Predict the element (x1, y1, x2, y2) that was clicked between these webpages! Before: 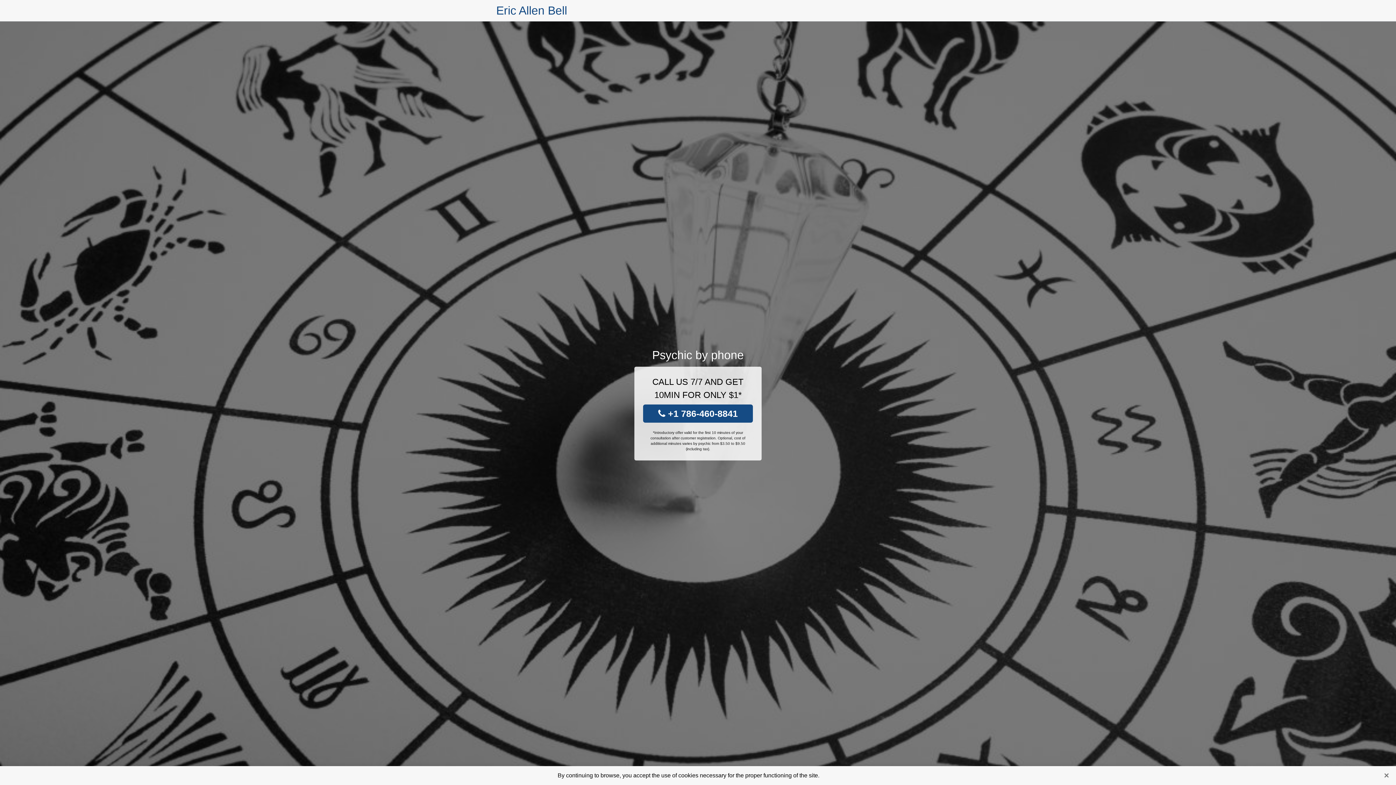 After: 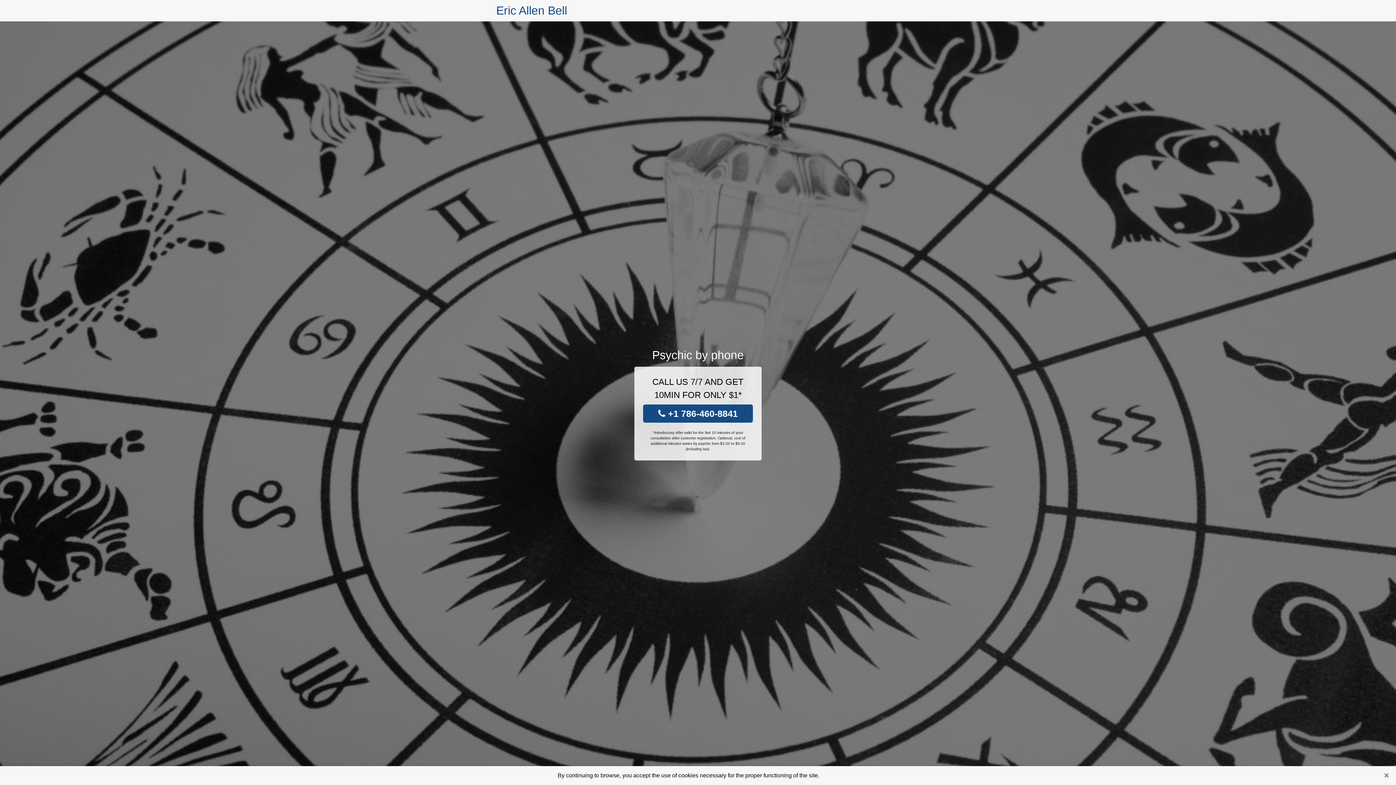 Action: bbox: (496, 0, 567, 21) label: Eric Allen Bell